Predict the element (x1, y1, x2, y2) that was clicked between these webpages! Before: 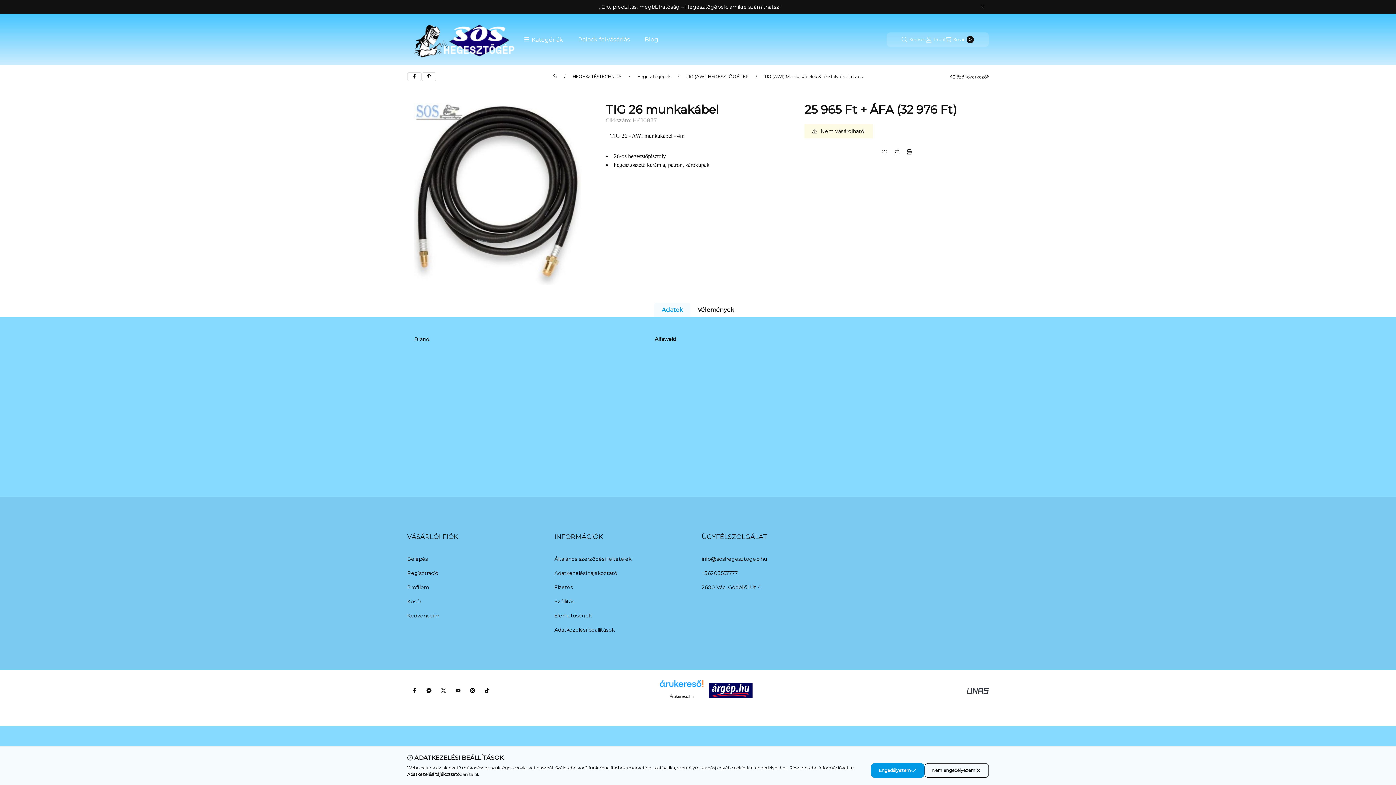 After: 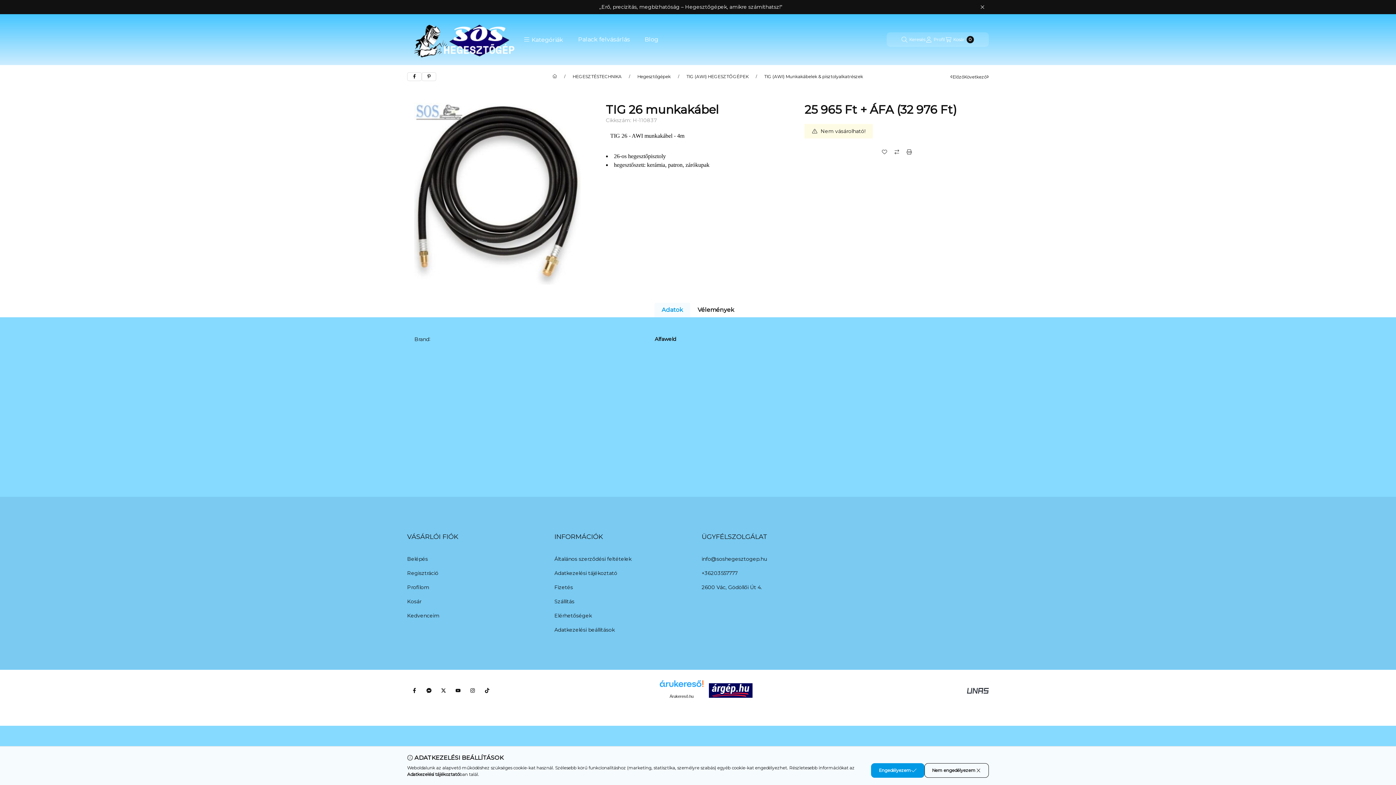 Action: bbox: (967, 687, 989, 694)